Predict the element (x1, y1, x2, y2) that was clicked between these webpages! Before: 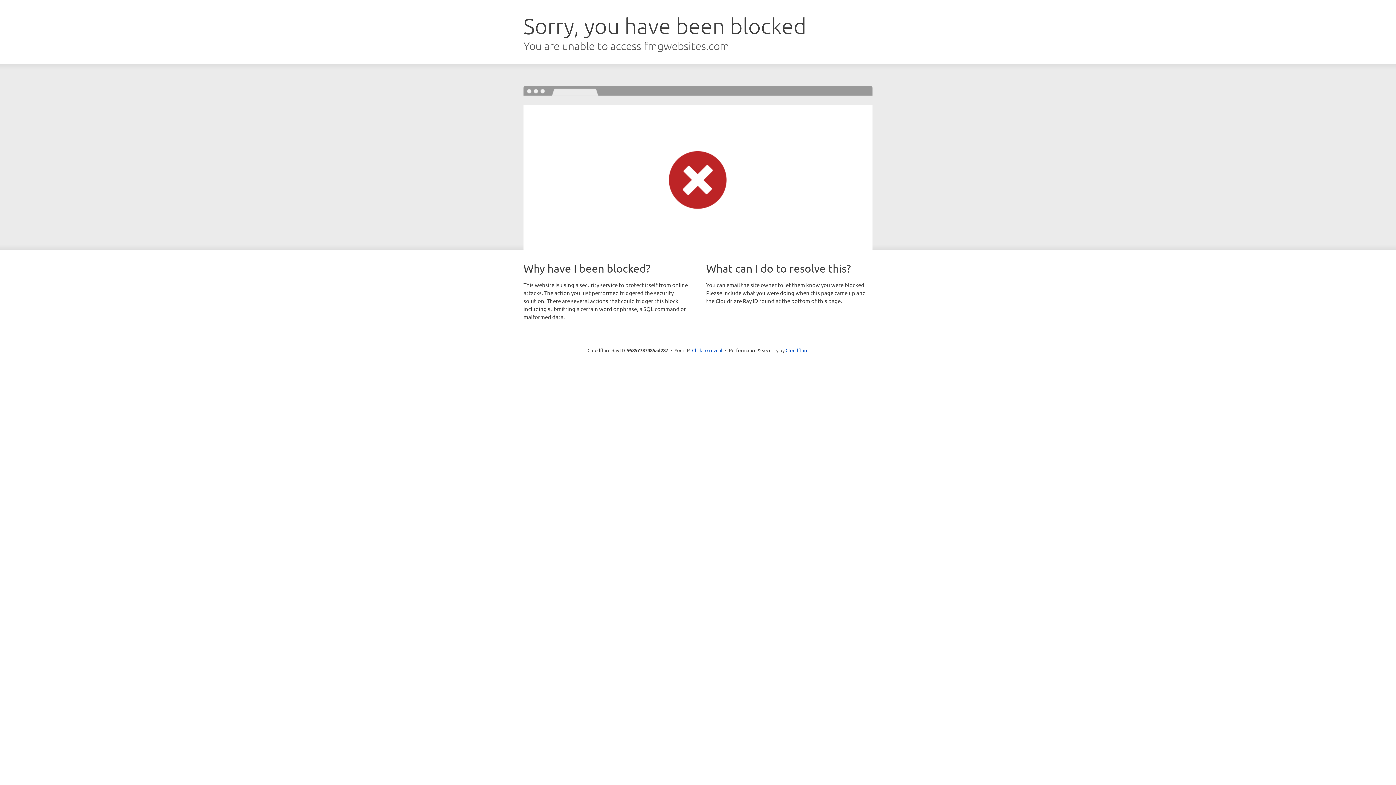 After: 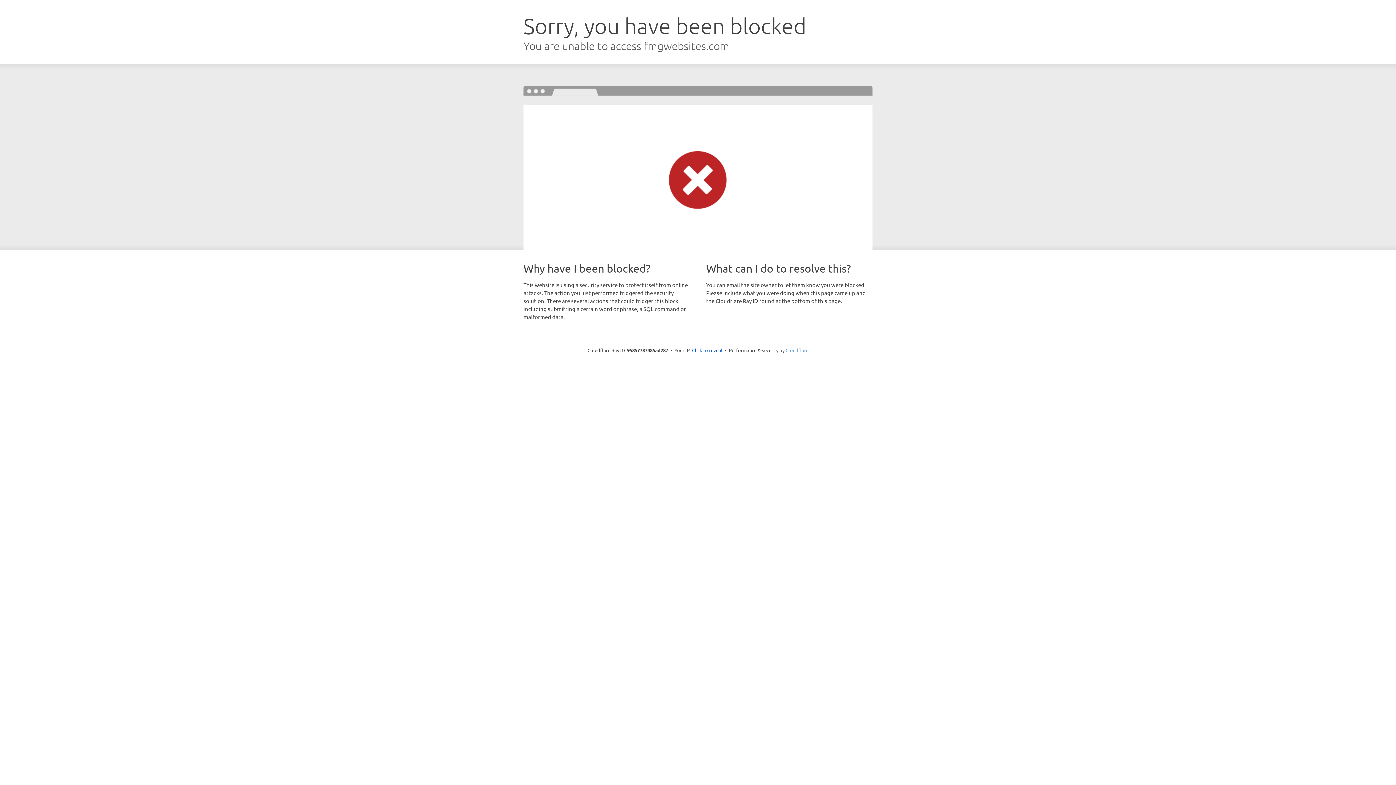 Action: bbox: (785, 347, 808, 353) label: Cloudflare